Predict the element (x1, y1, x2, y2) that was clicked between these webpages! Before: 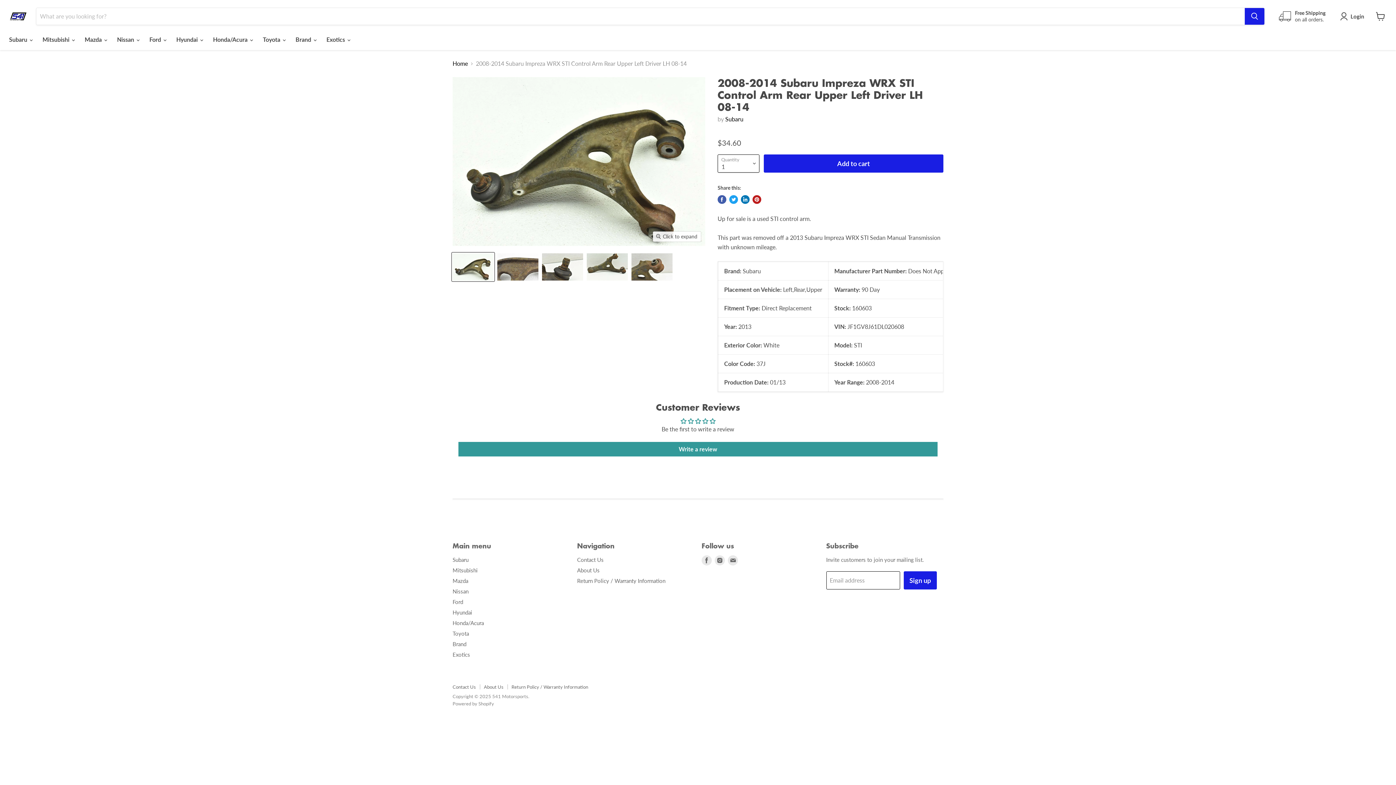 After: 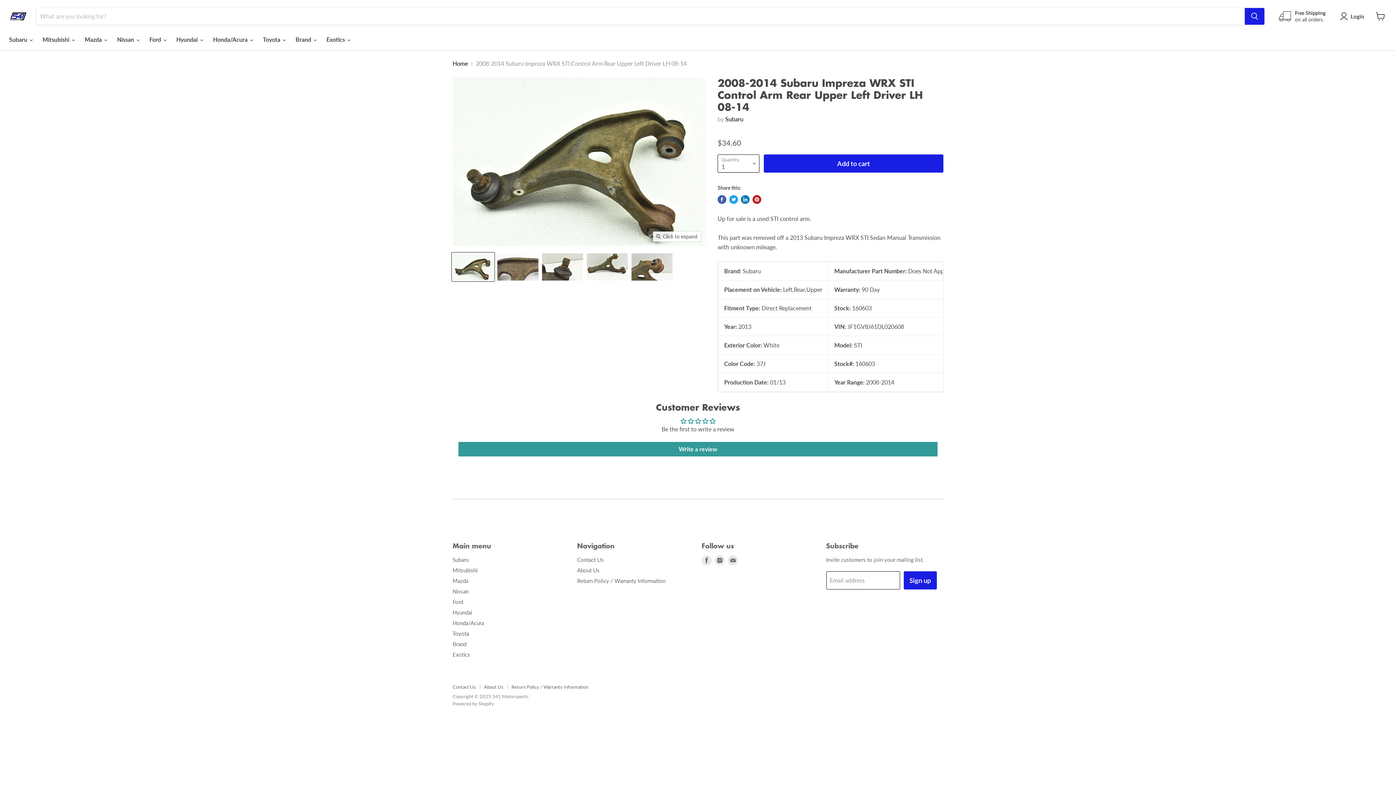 Action: label: Toyota bbox: (452, 630, 469, 637)